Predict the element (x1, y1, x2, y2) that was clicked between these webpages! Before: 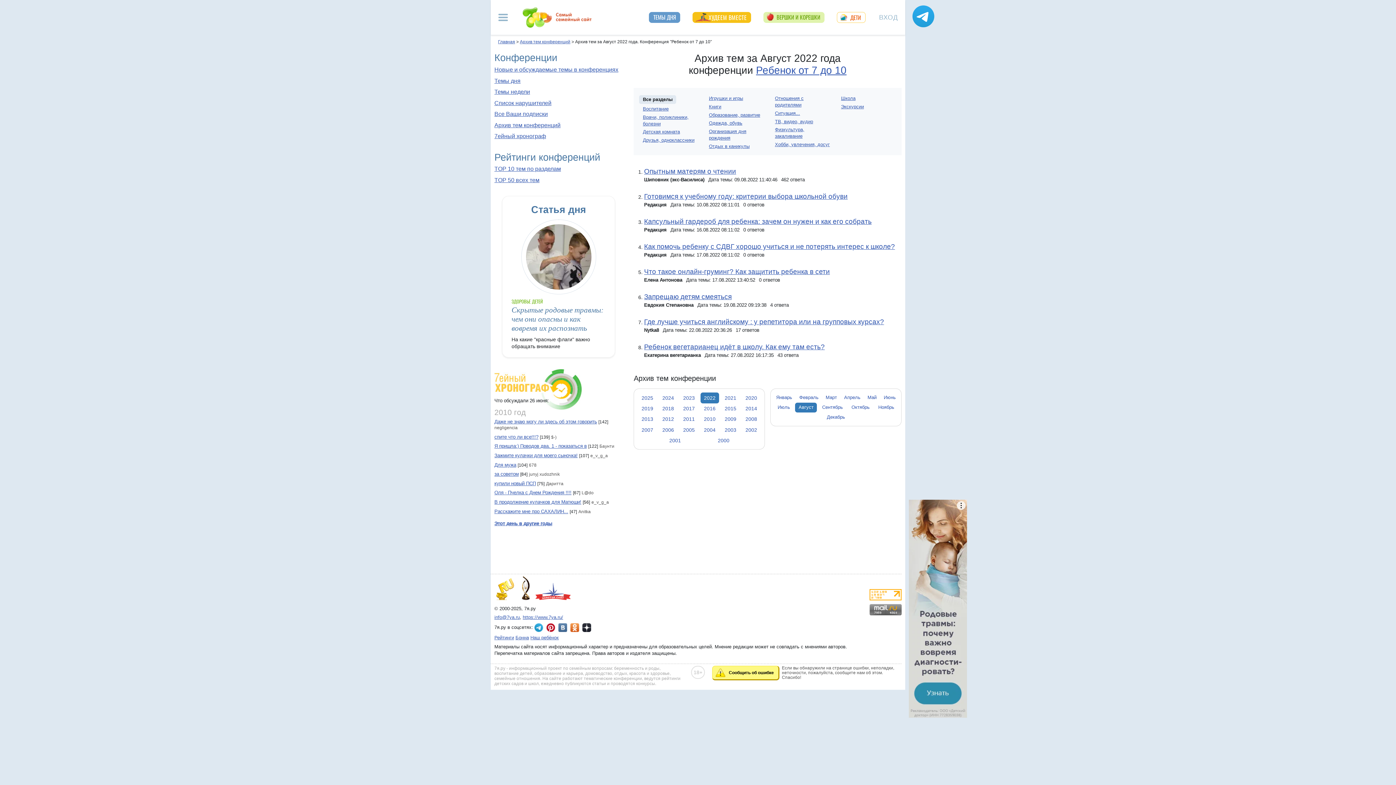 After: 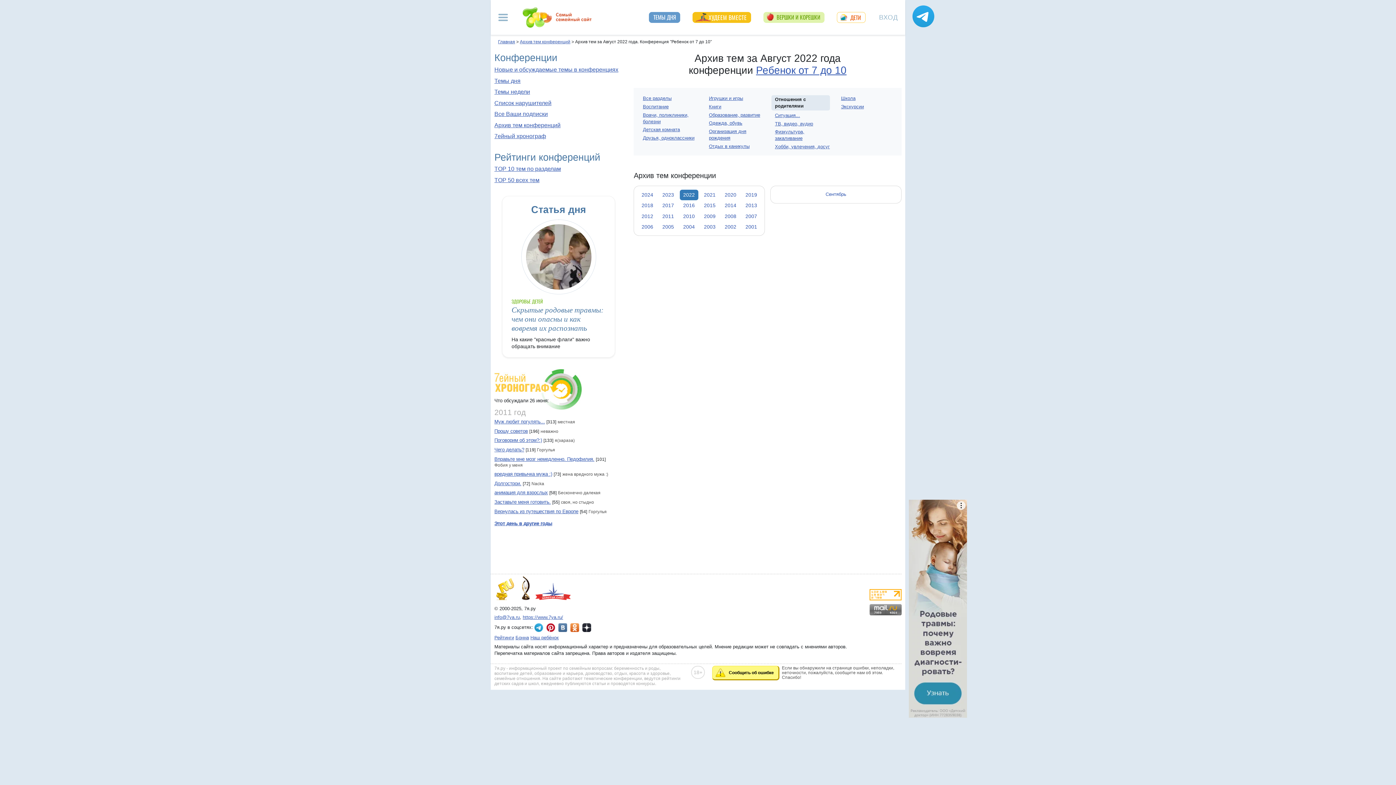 Action: bbox: (775, 95, 830, 108) label: Отношения с родителями